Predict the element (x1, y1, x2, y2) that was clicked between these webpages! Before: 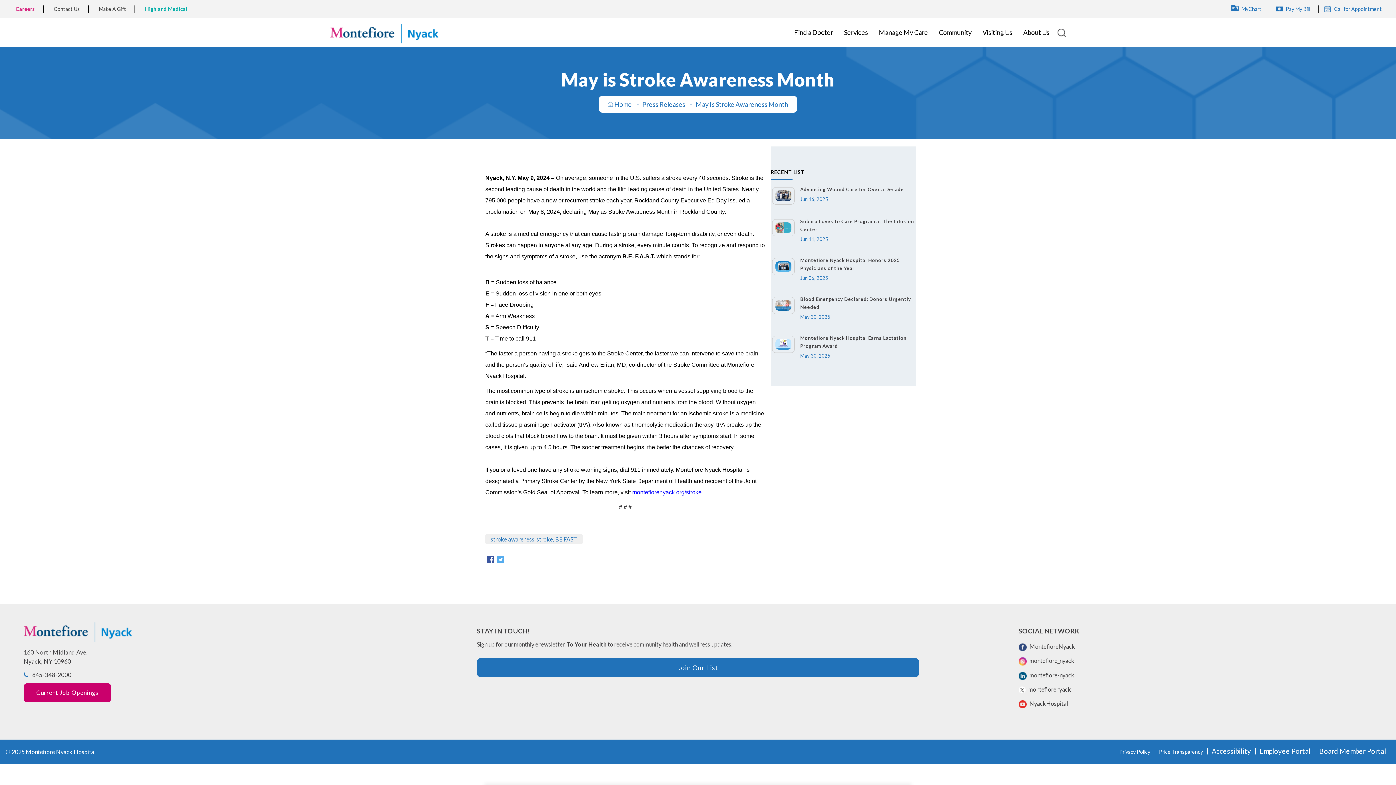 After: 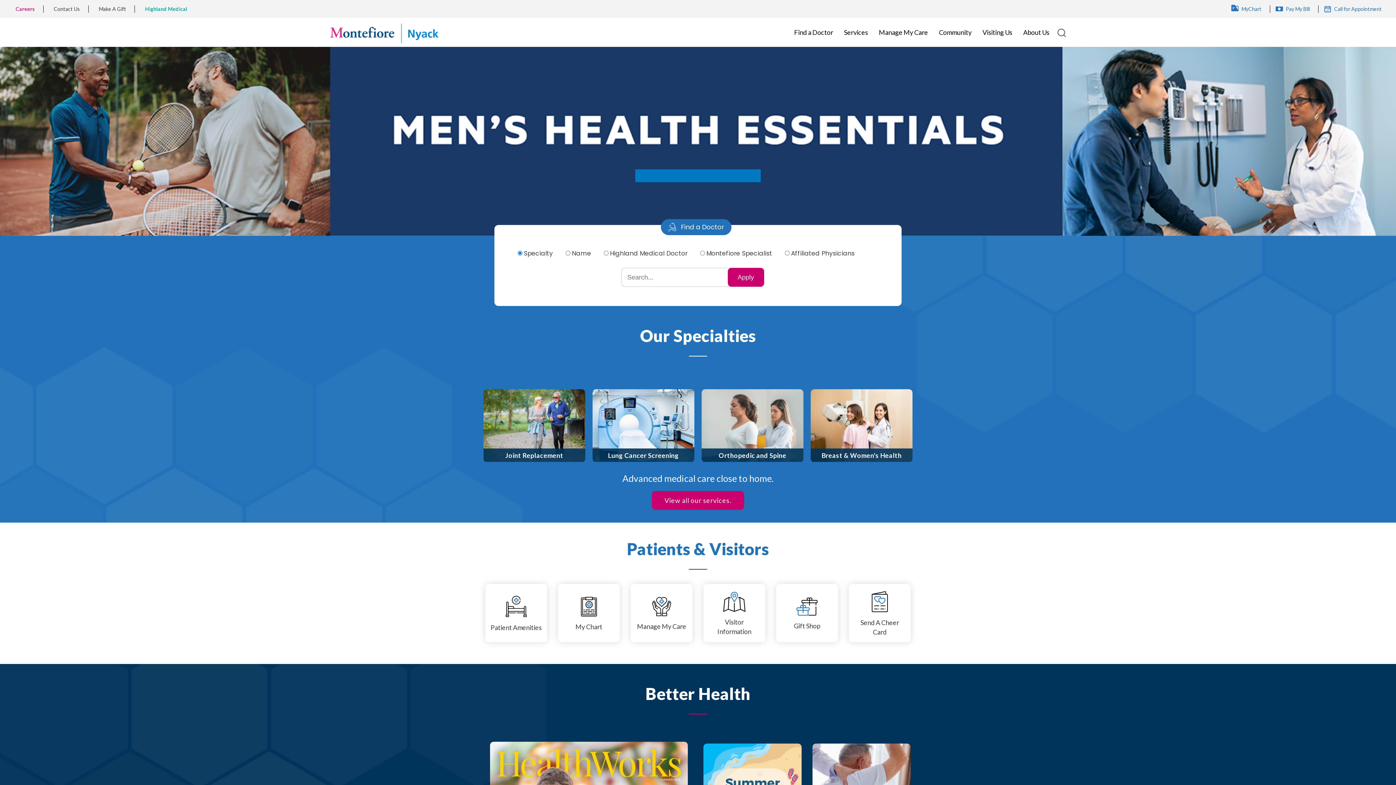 Action: label: Home bbox: (608, 100, 632, 108)